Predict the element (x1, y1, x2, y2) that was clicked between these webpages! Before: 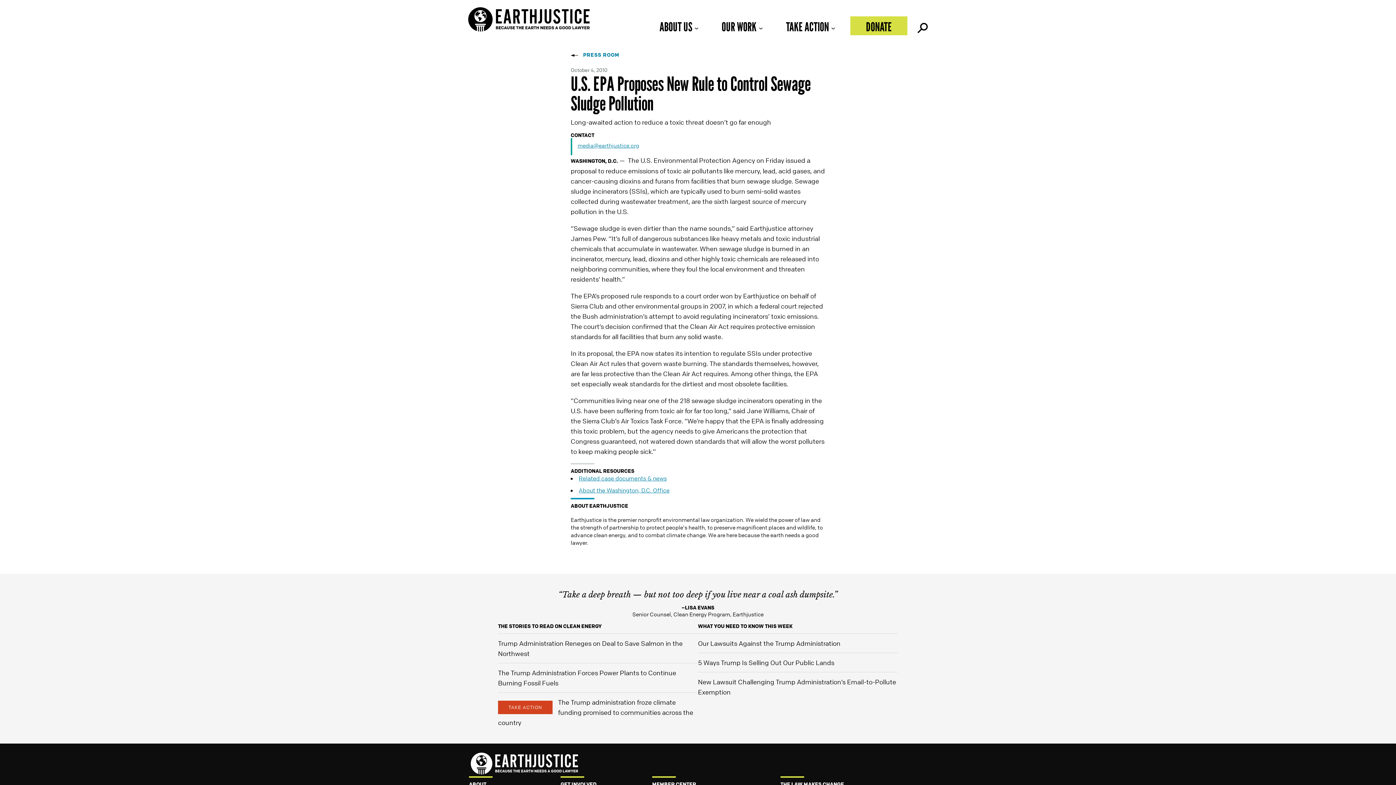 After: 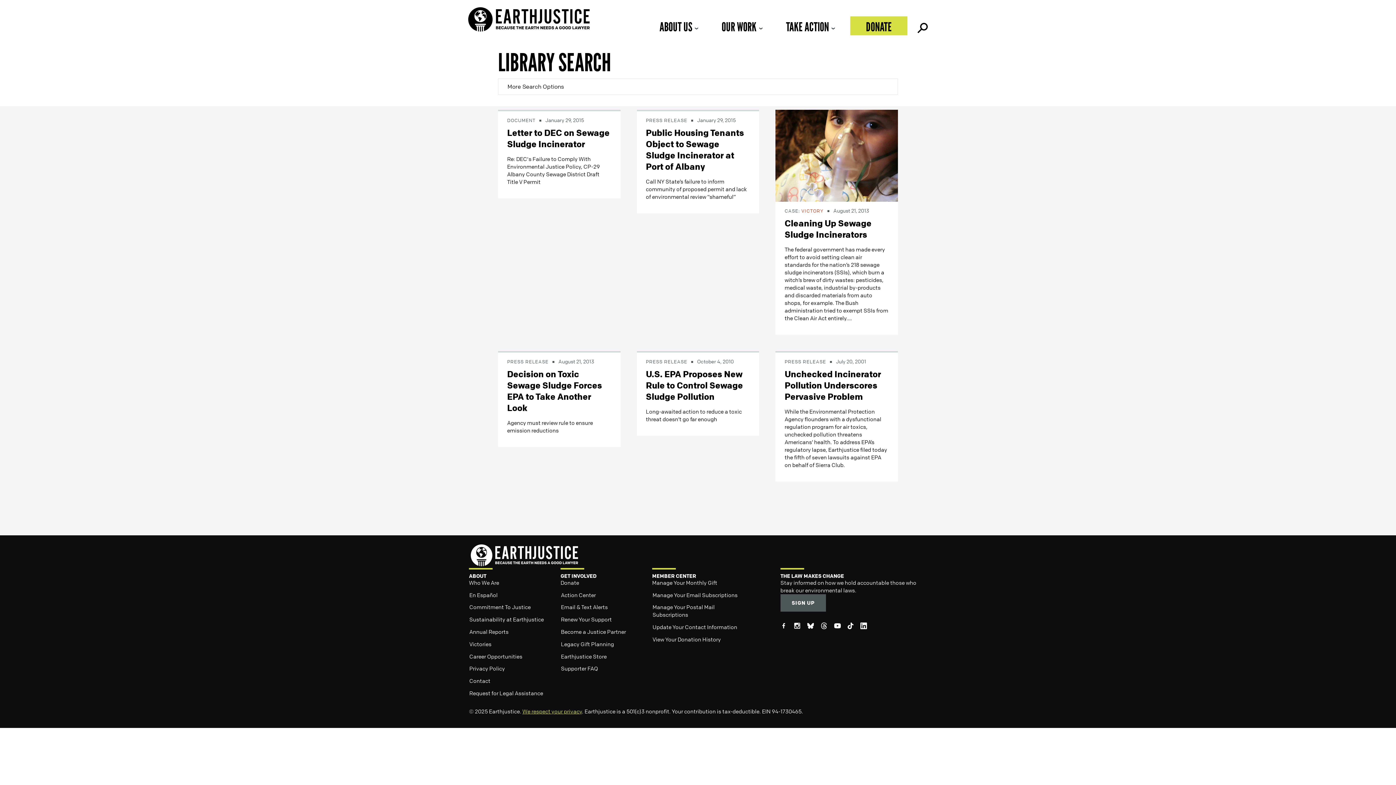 Action: bbox: (578, 474, 666, 482) label: Related case documents & news